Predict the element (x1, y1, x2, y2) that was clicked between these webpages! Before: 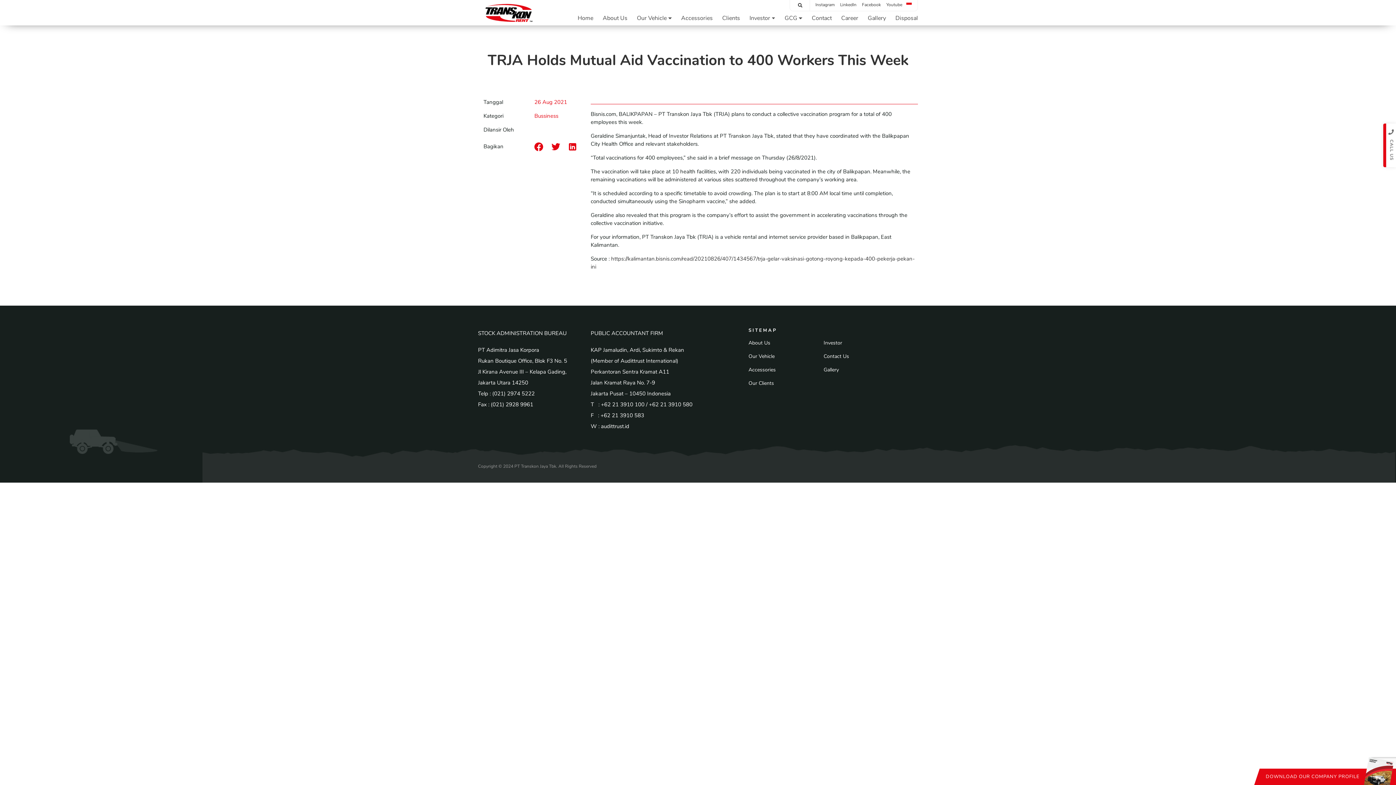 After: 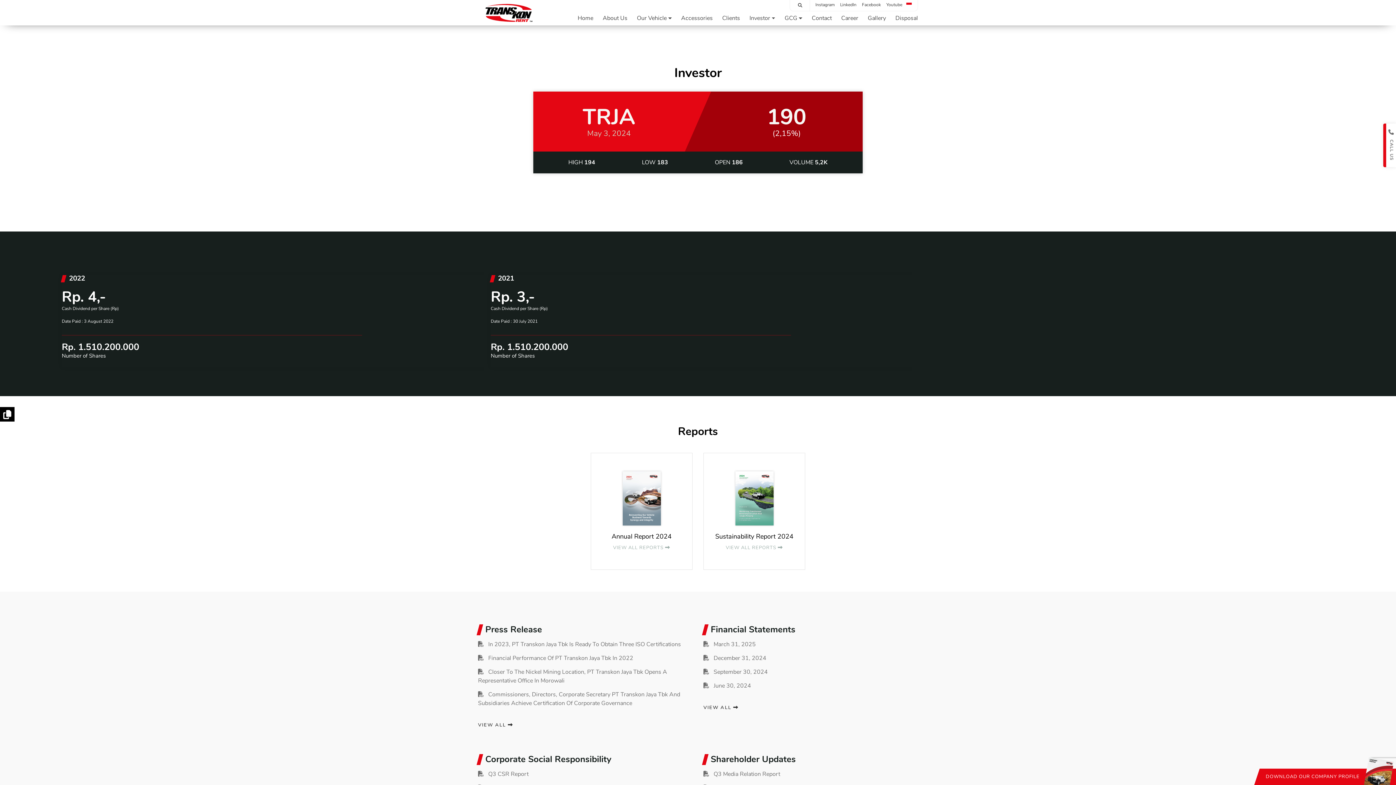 Action: bbox: (823, 339, 842, 346) label: Investor